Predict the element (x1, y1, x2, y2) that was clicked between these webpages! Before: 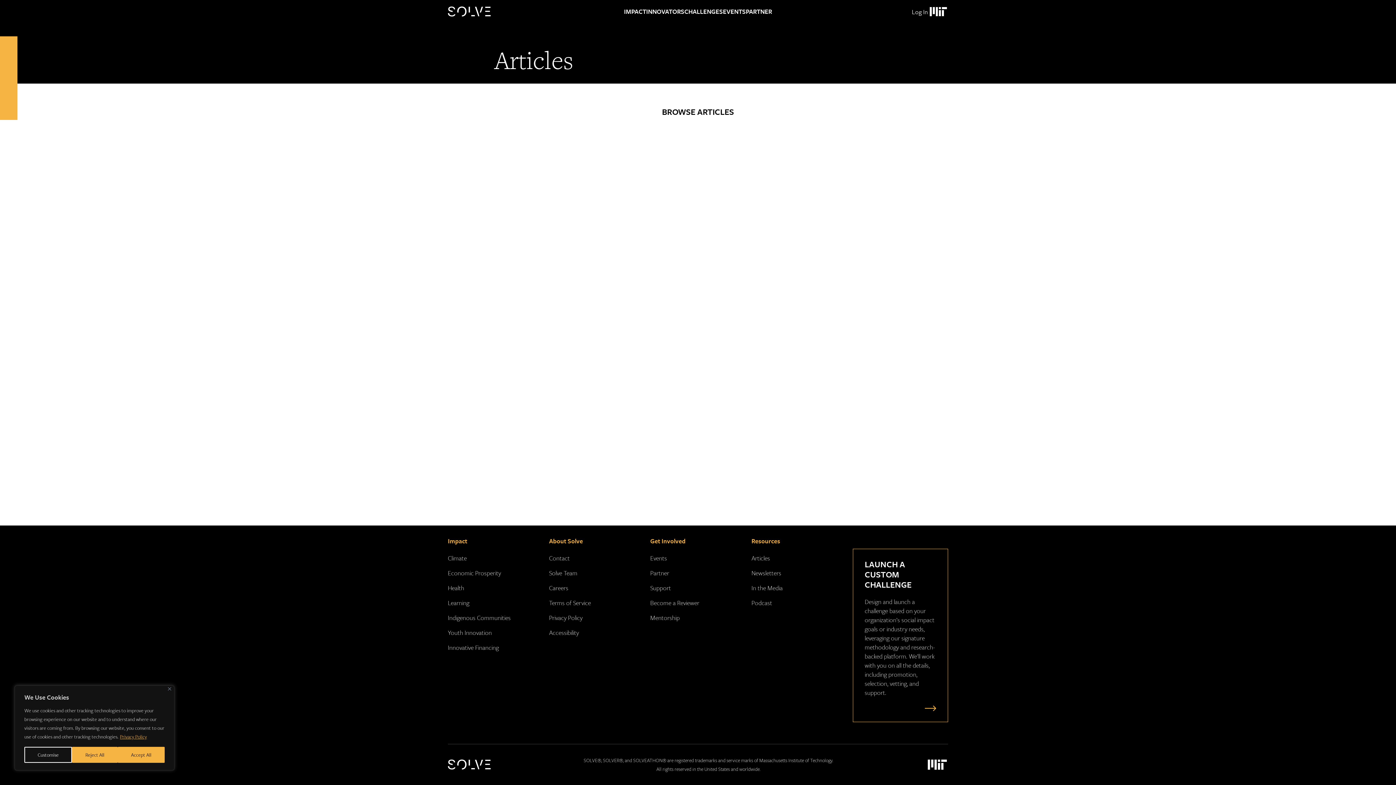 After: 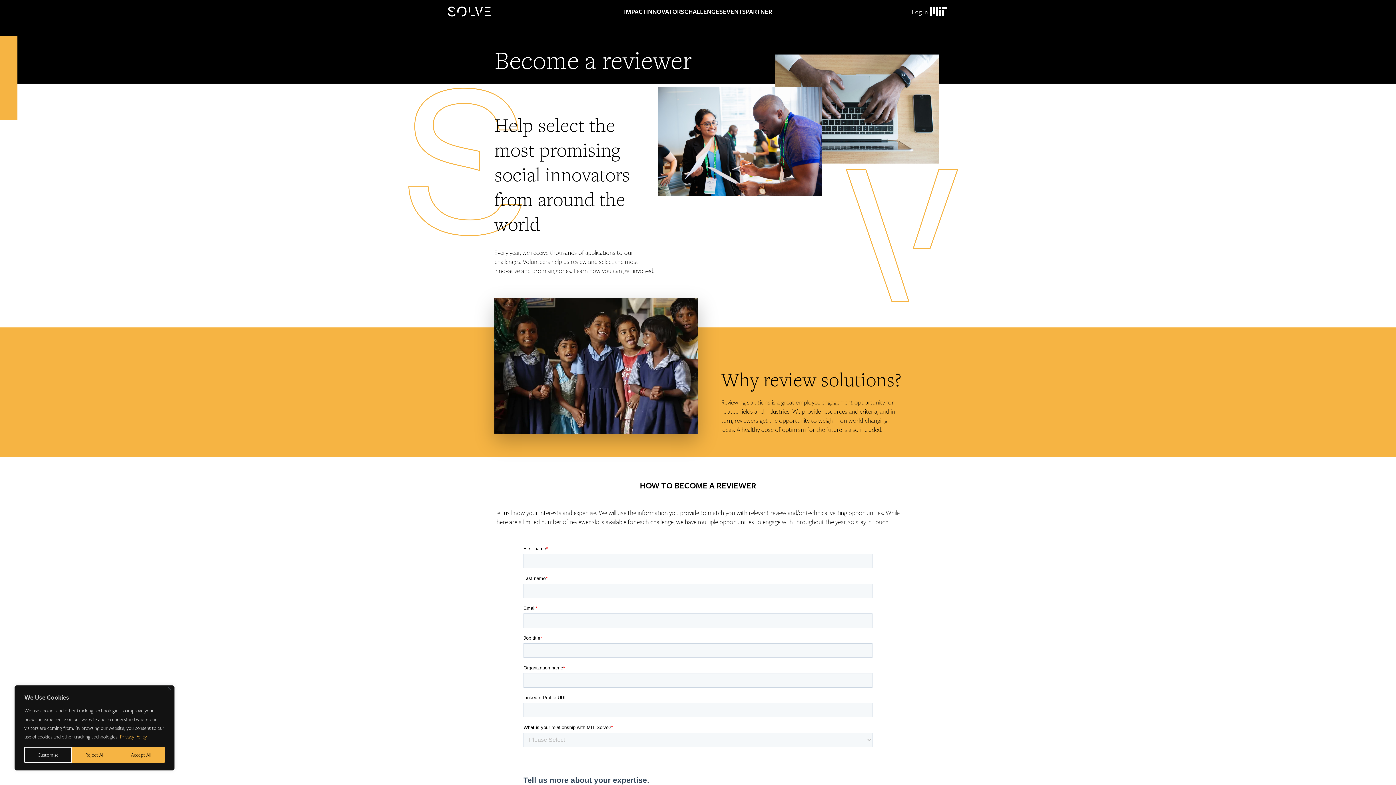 Action: label: Become a Reviewer bbox: (650, 598, 699, 607)